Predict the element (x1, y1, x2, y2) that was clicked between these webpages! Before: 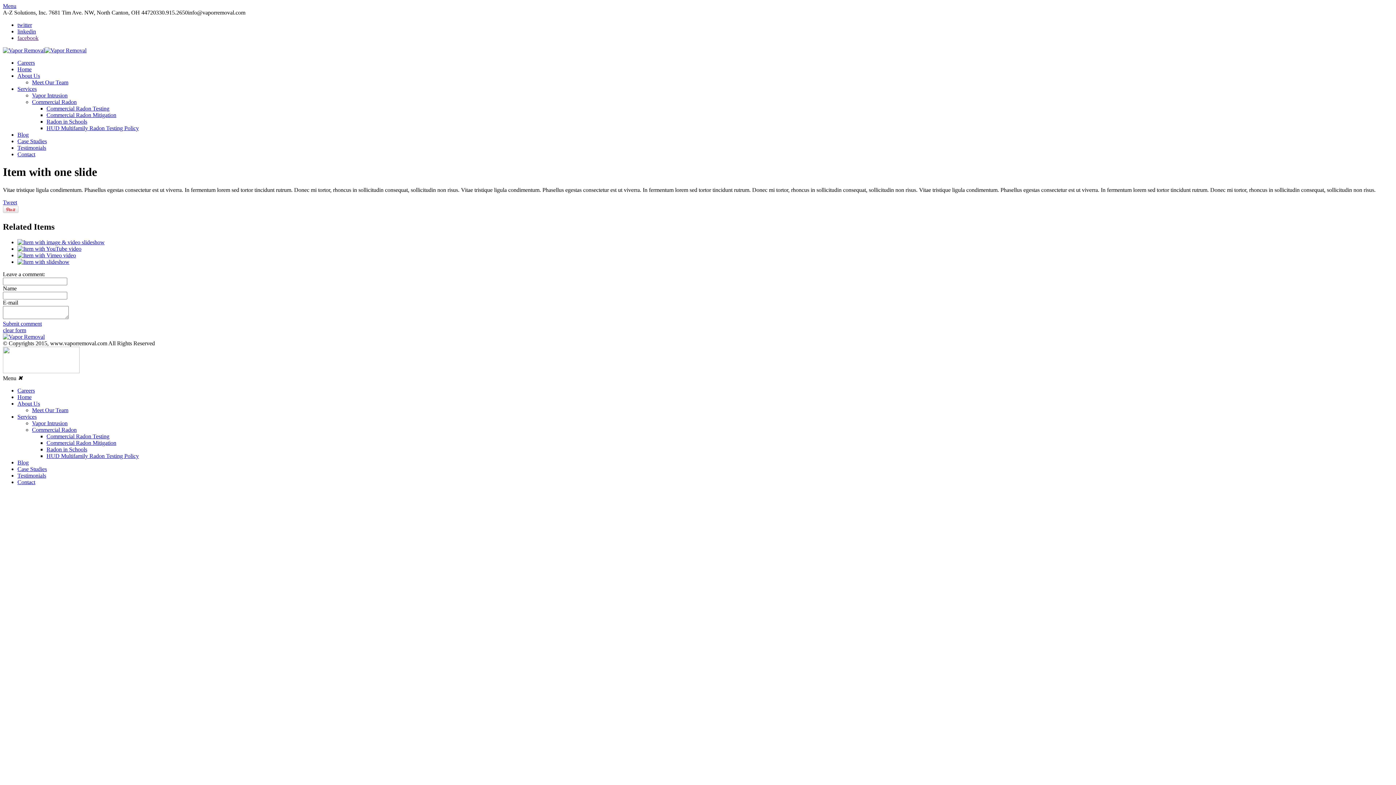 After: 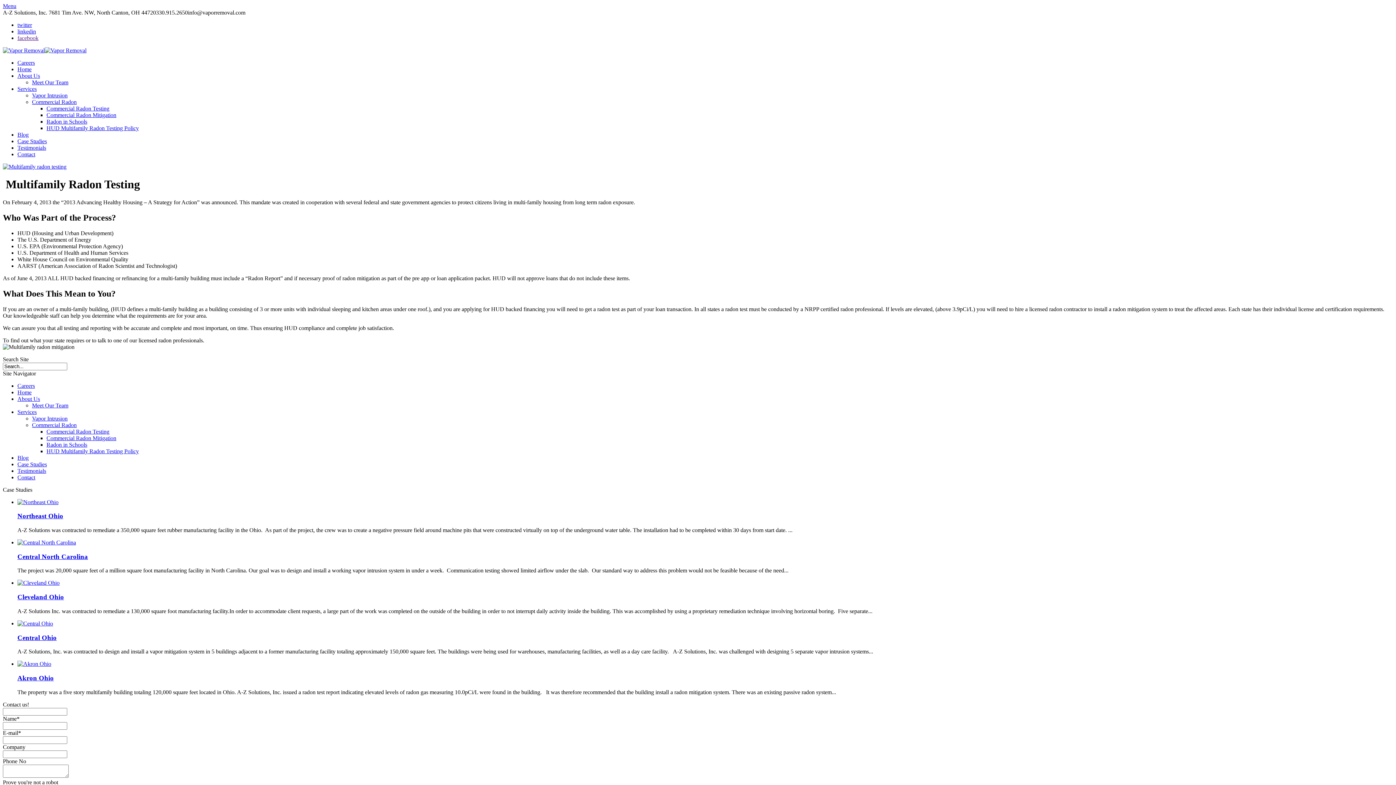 Action: bbox: (46, 452, 138, 459) label: HUD Multifamily Radon Testing Policy